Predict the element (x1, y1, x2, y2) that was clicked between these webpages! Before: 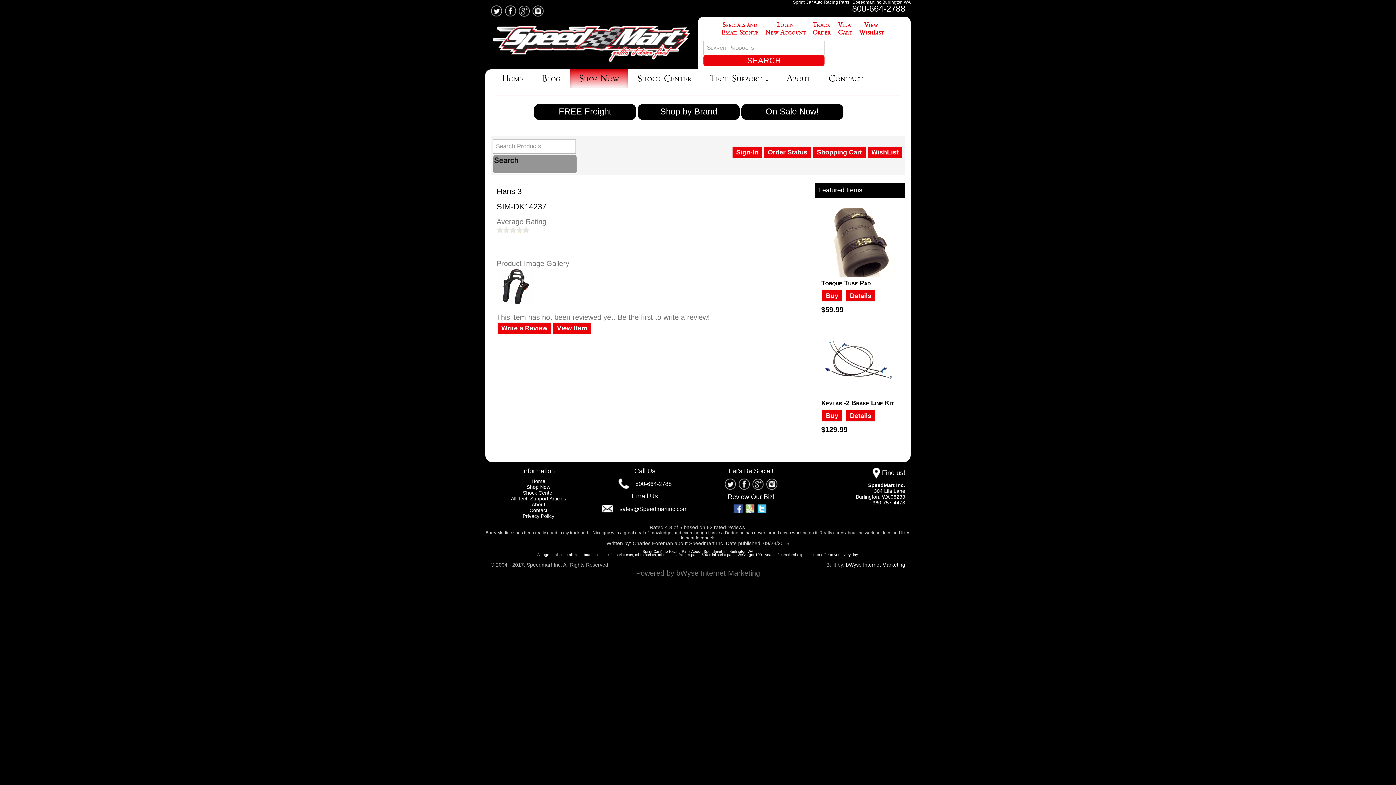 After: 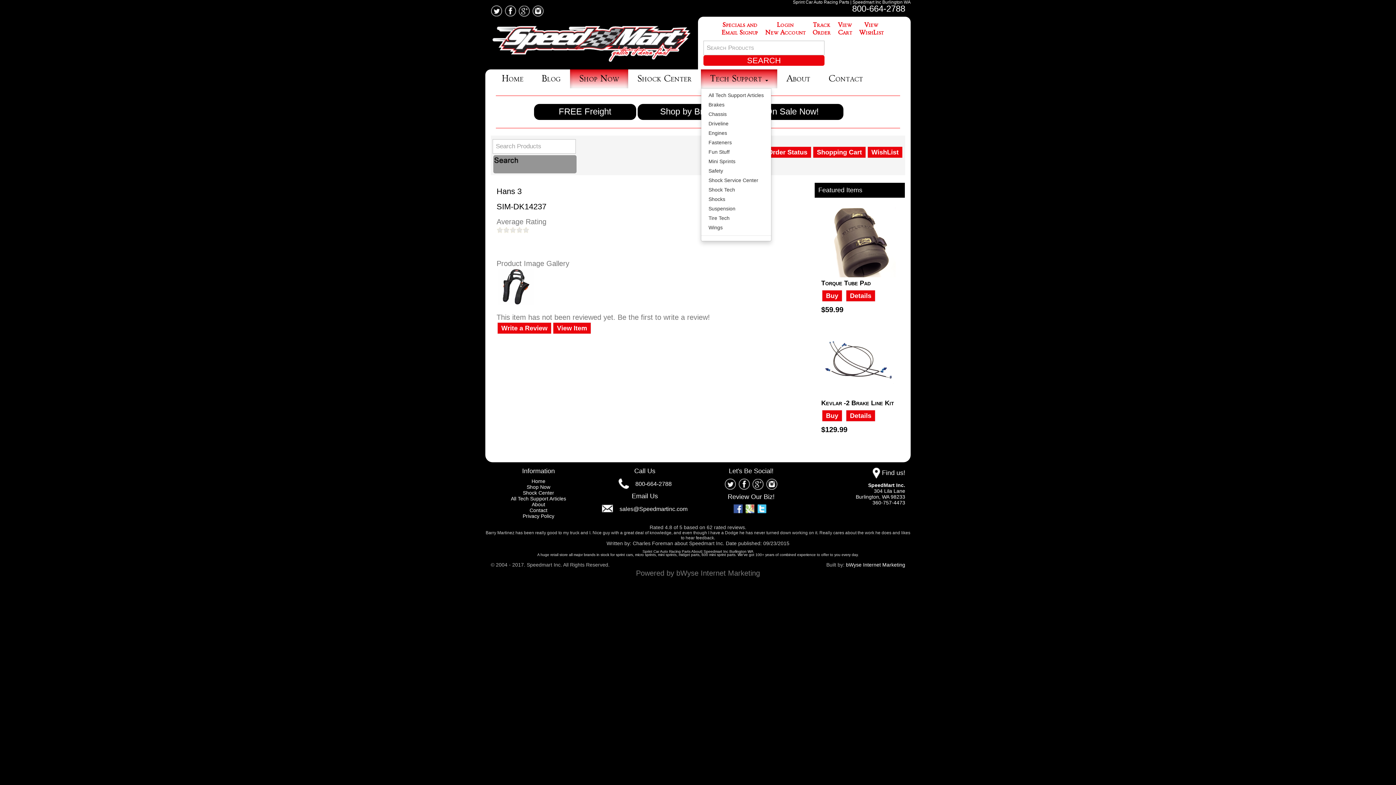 Action: bbox: (701, 69, 777, 88) label: Tech Support 